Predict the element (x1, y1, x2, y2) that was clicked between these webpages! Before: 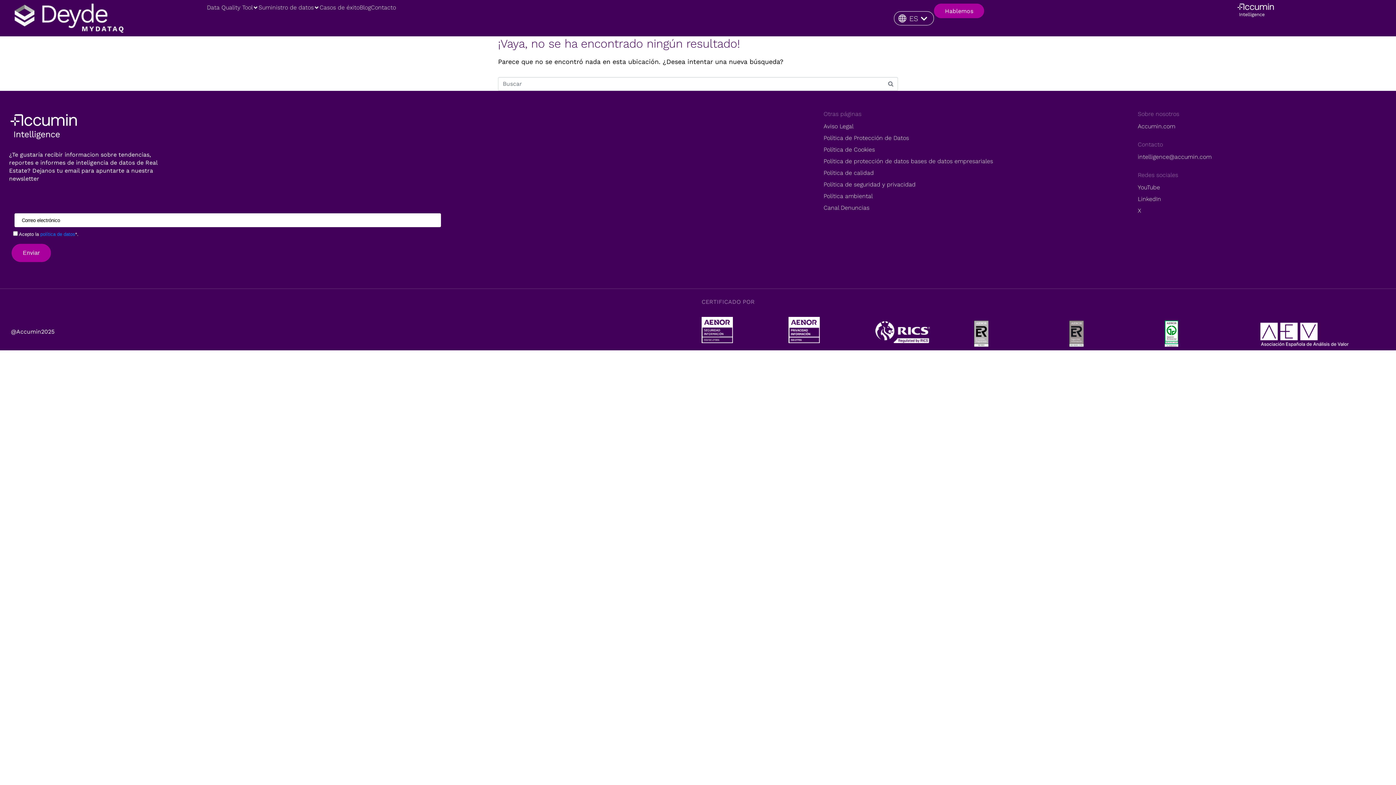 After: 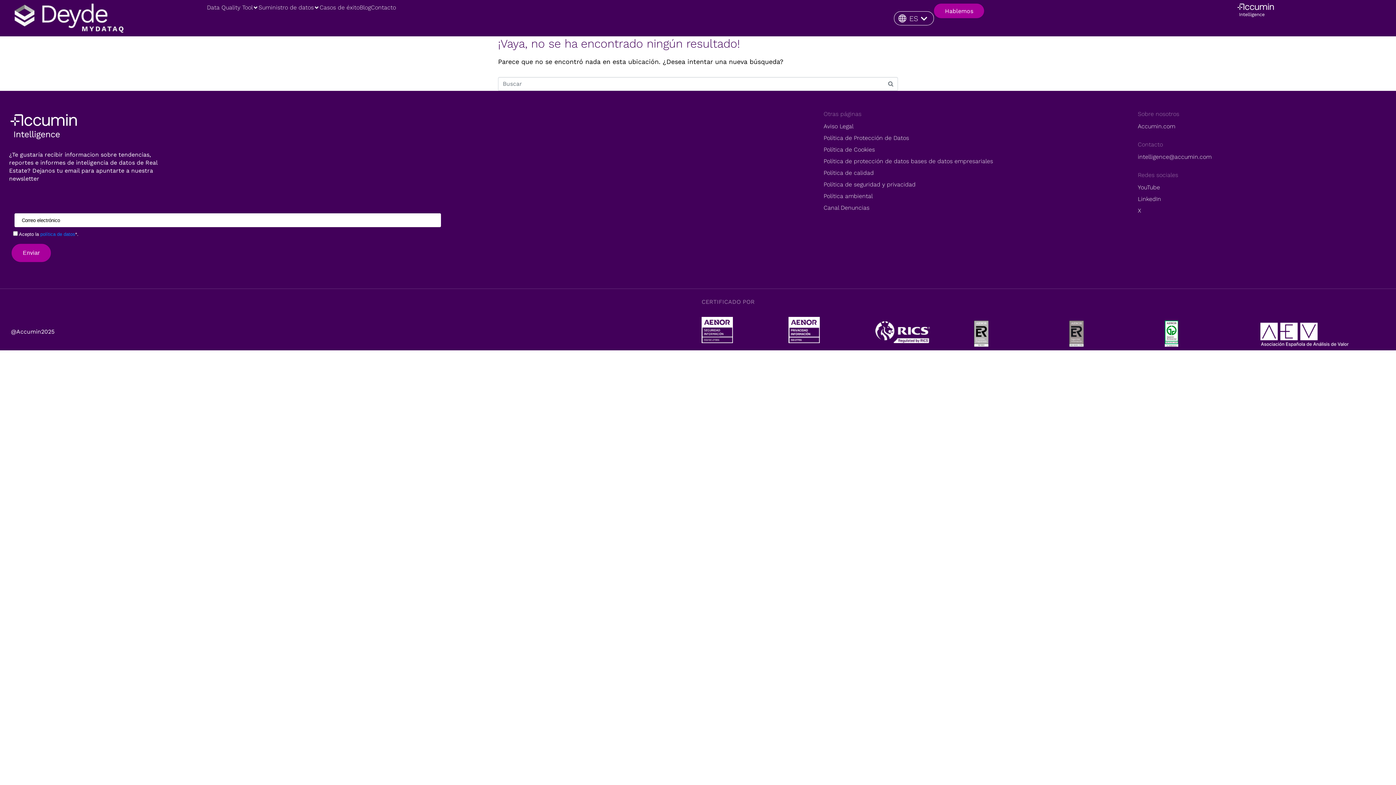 Action: bbox: (1069, 320, 1157, 346)